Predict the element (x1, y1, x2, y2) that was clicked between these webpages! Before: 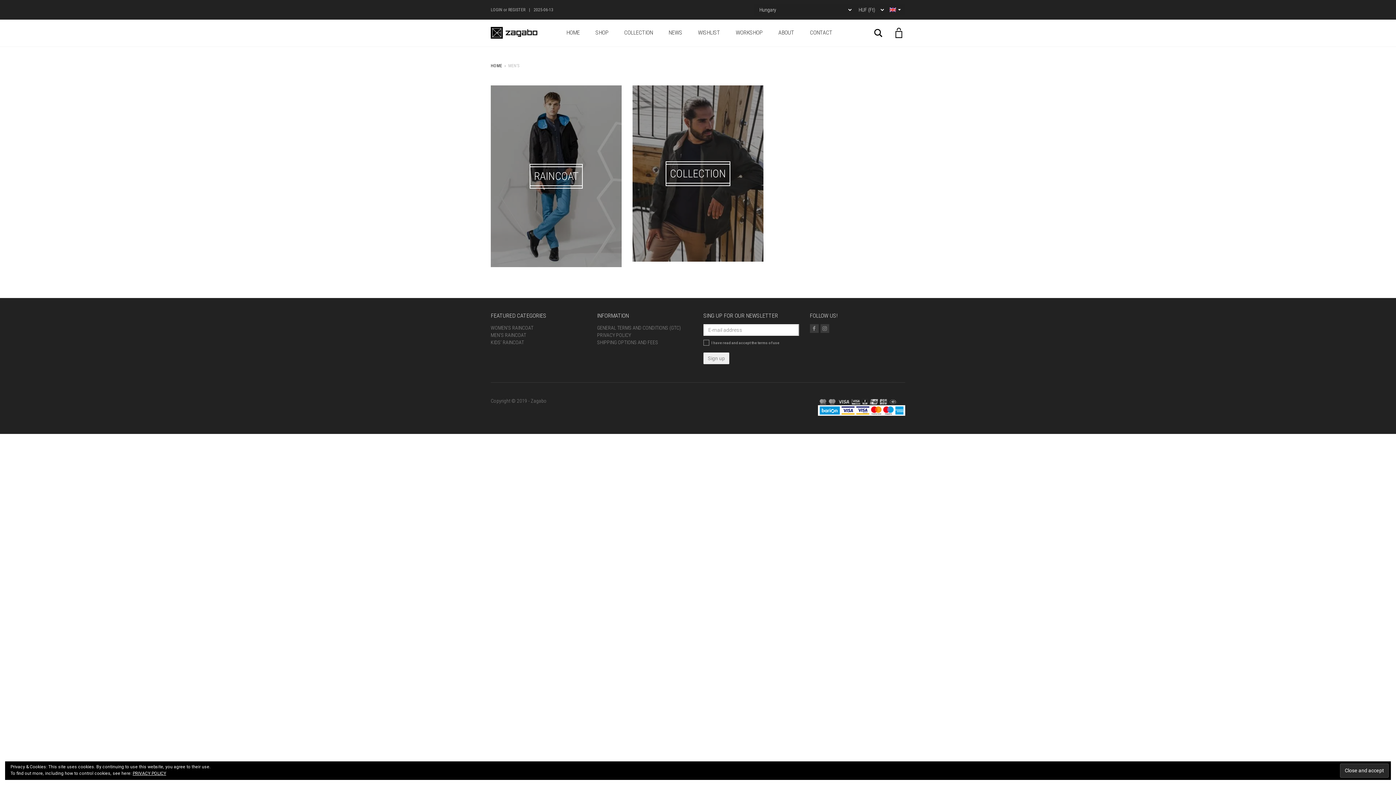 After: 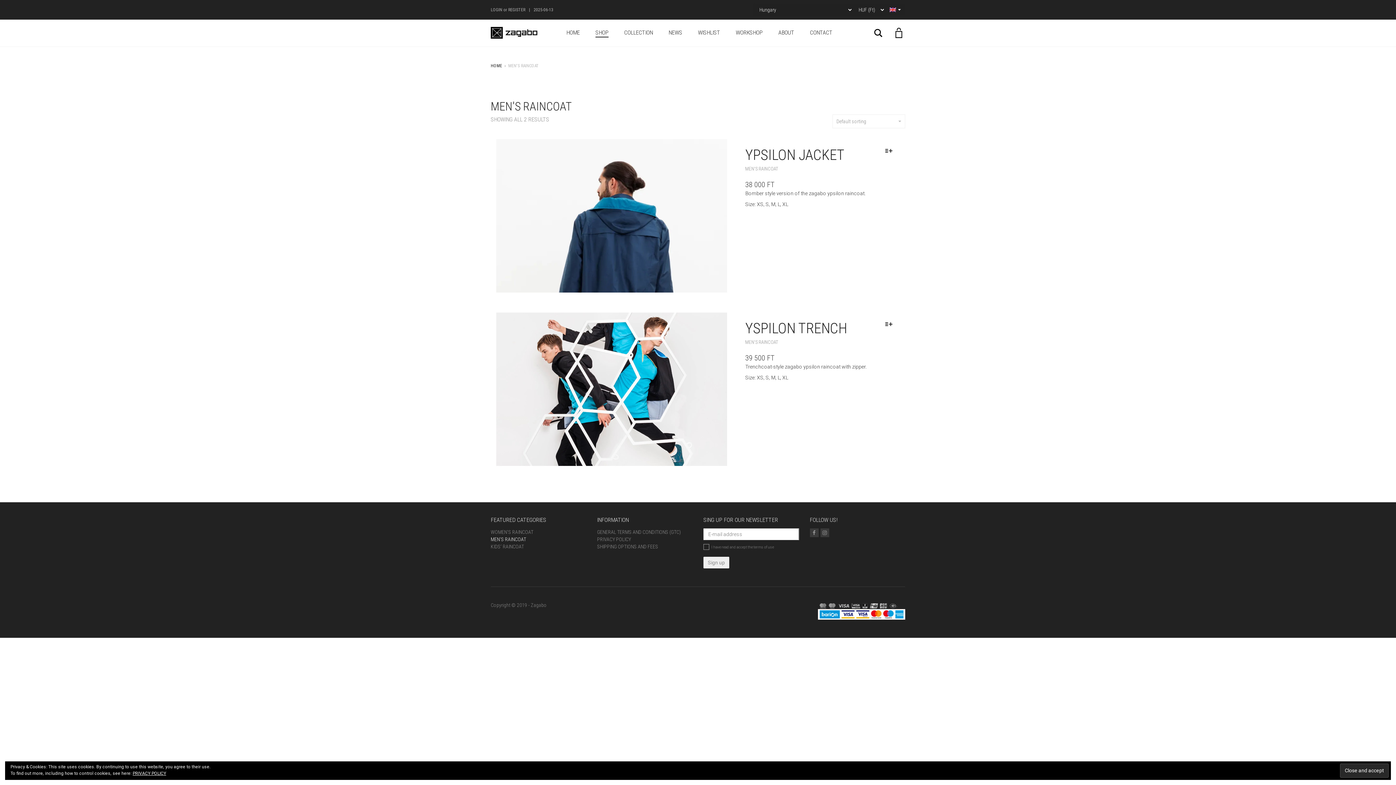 Action: bbox: (490, 332, 526, 338) label: MEN’S RAINCOAT